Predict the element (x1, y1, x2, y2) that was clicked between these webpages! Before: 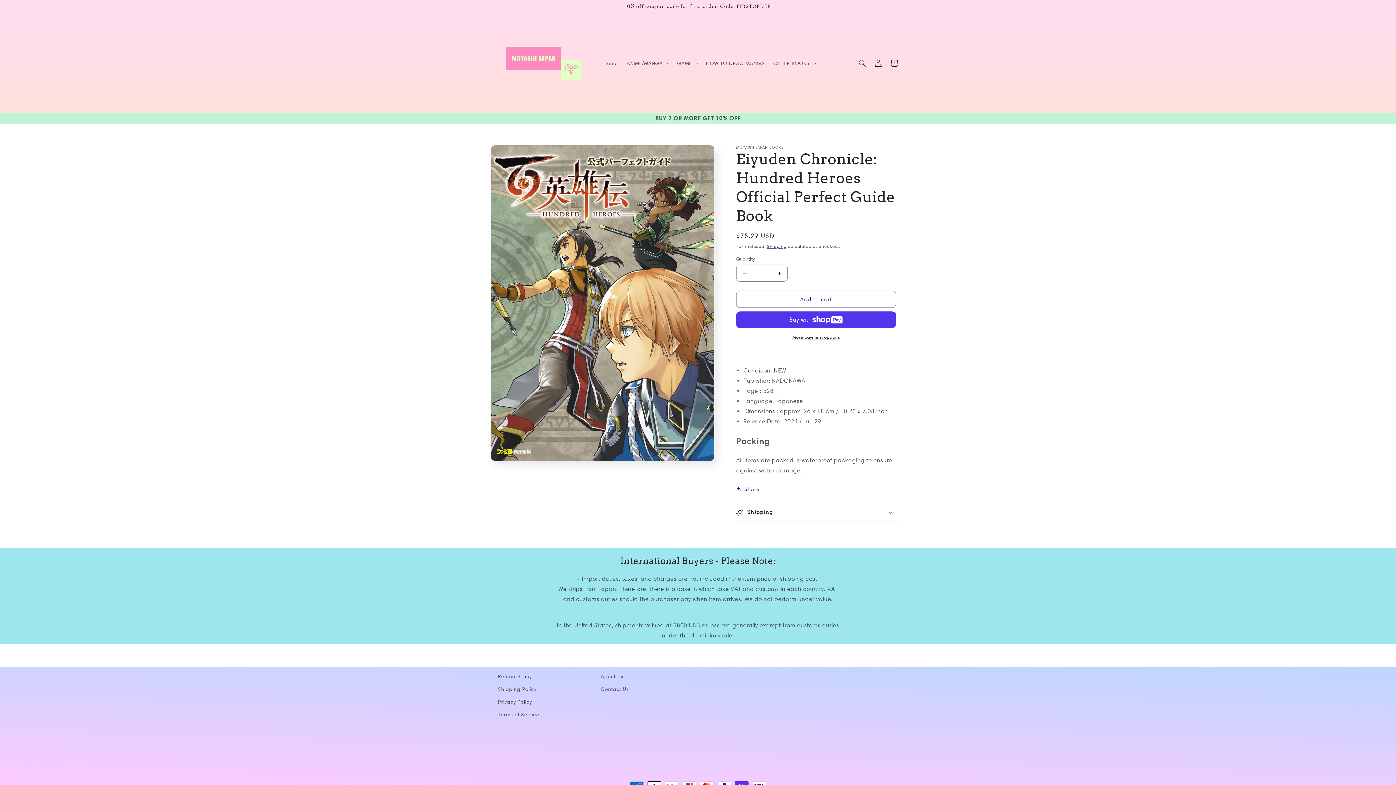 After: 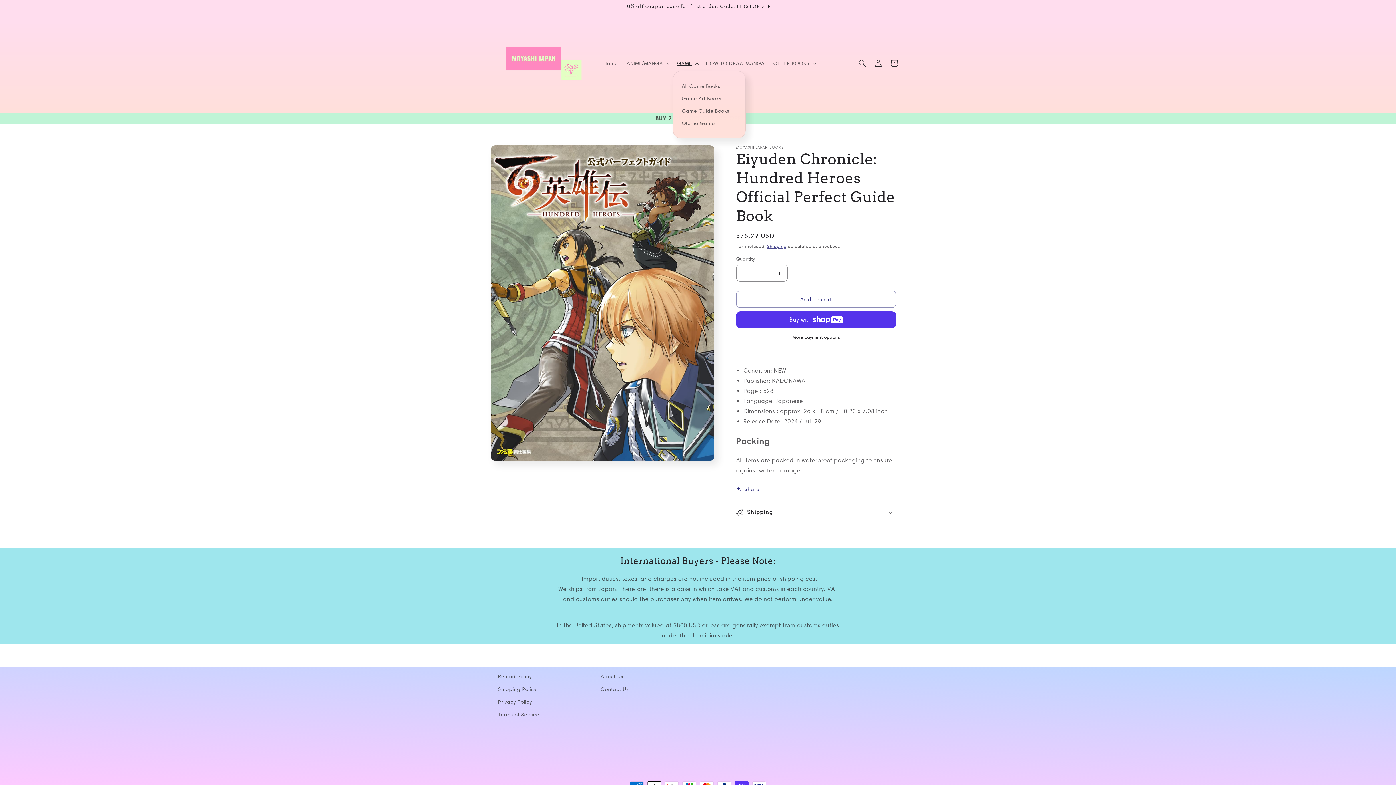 Action: bbox: (672, 55, 701, 70) label: GAME